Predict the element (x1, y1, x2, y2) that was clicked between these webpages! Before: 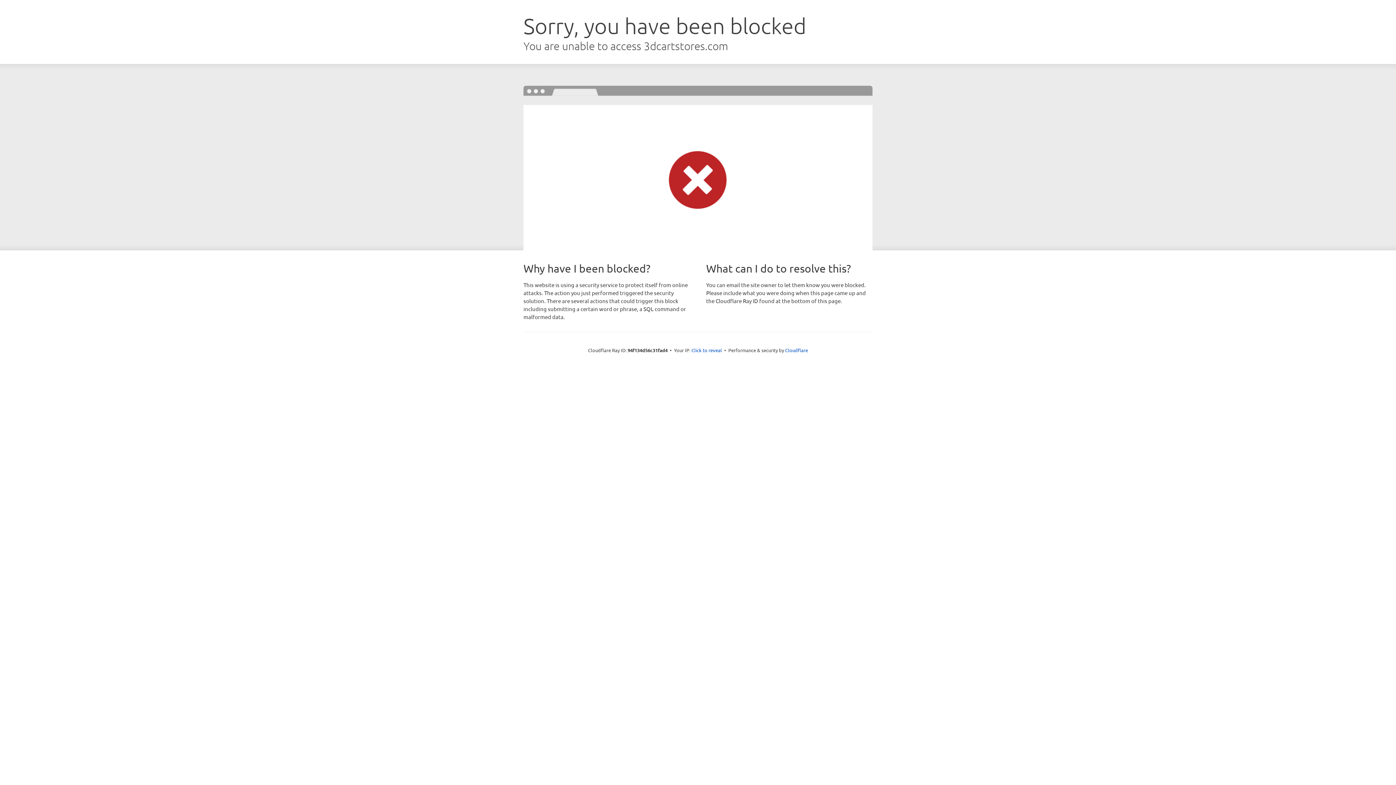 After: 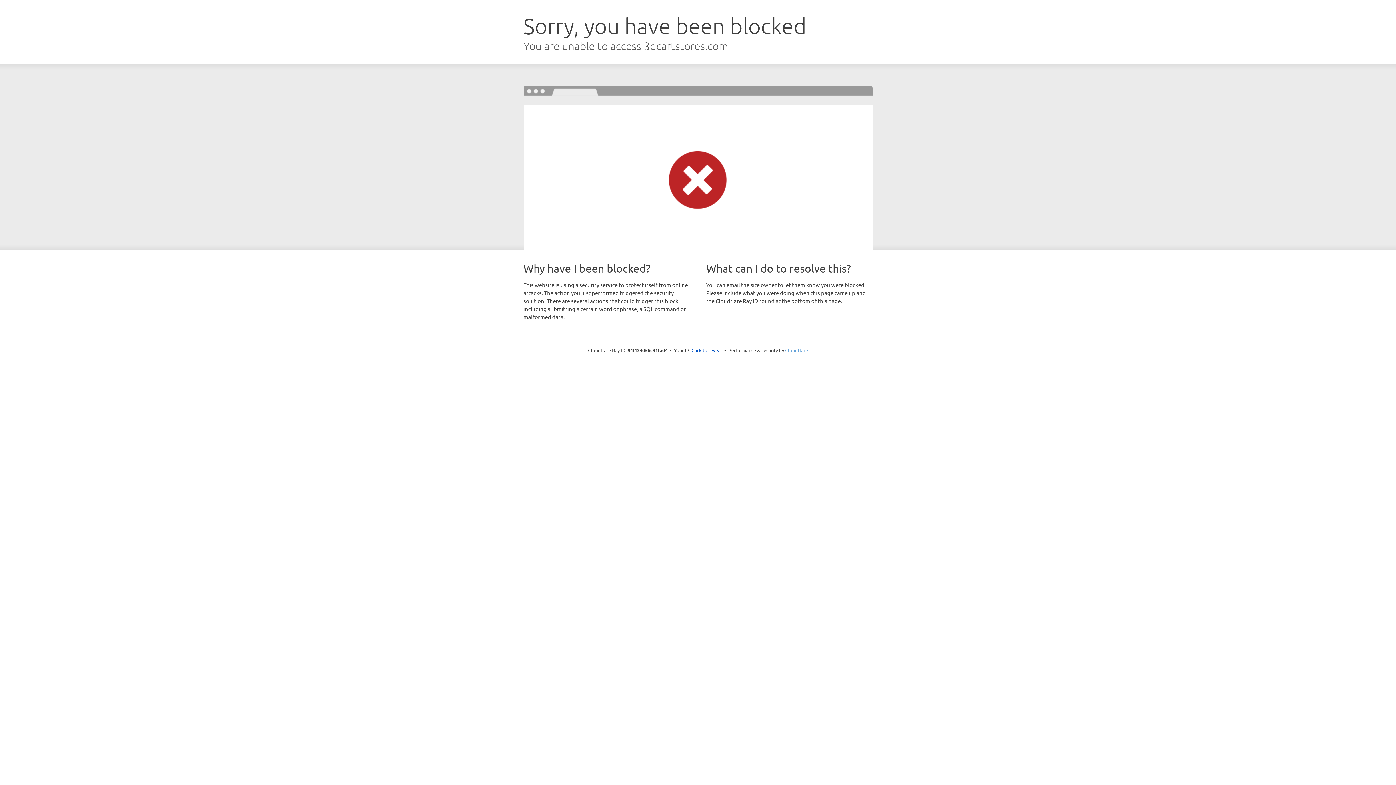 Action: label: Cloudflare bbox: (785, 347, 808, 353)